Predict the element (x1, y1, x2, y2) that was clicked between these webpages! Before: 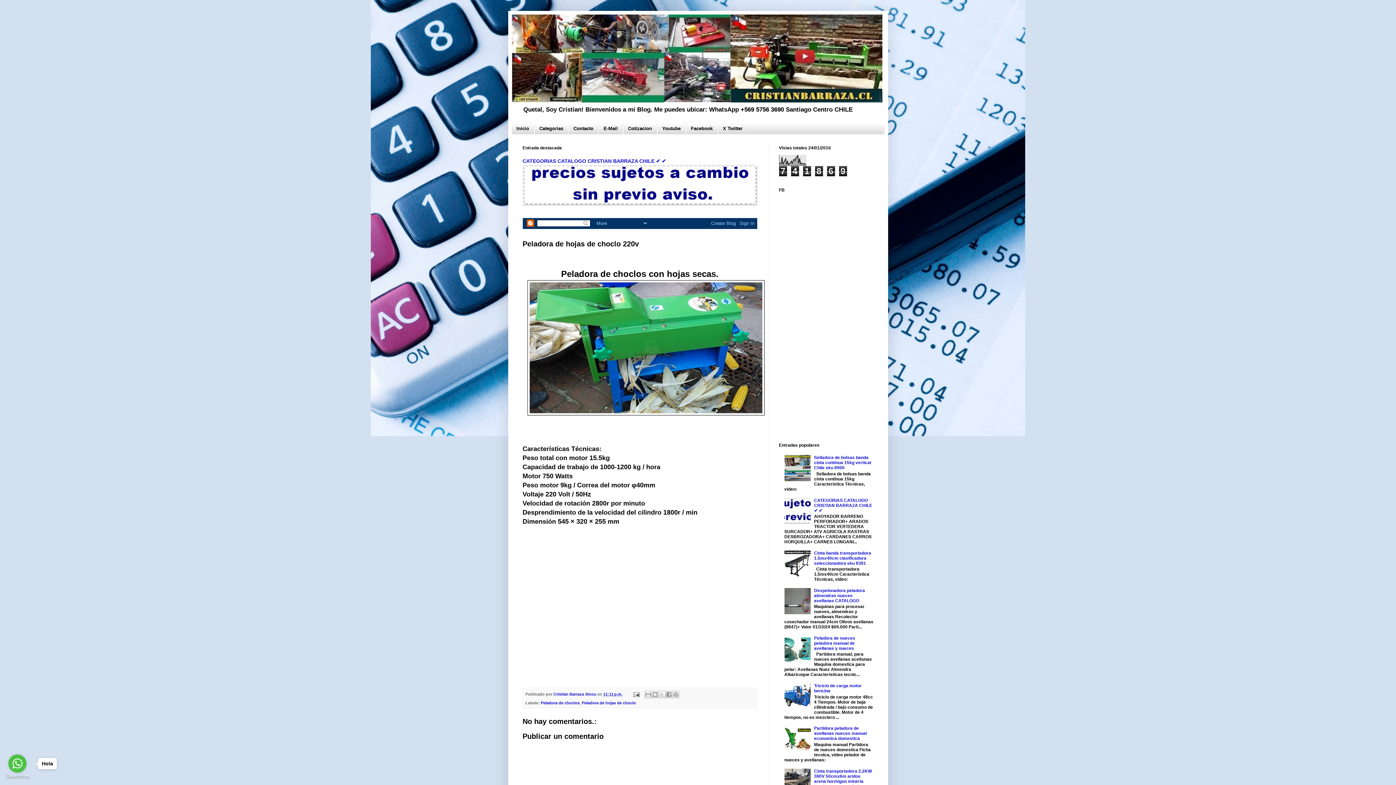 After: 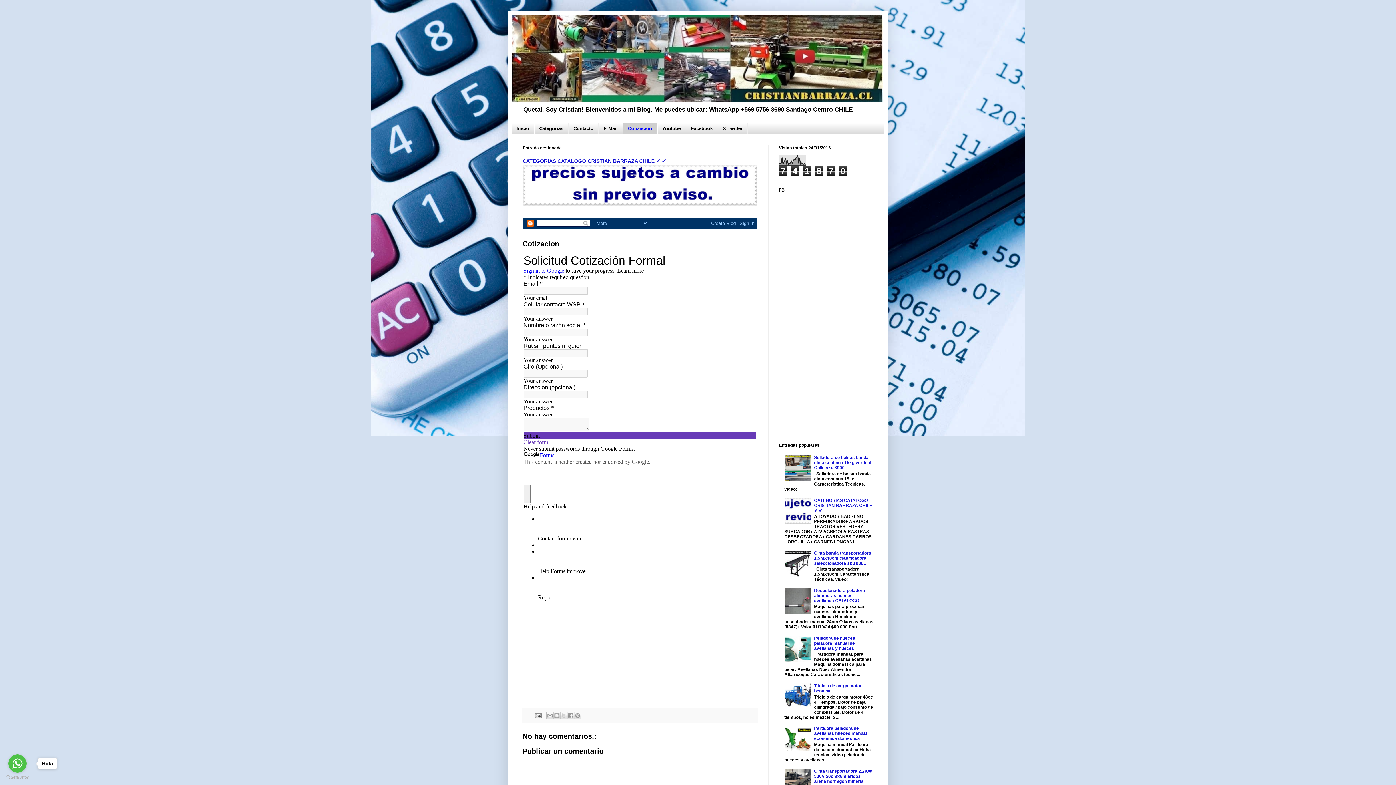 Action: label: Cotizacion bbox: (623, 123, 657, 134)